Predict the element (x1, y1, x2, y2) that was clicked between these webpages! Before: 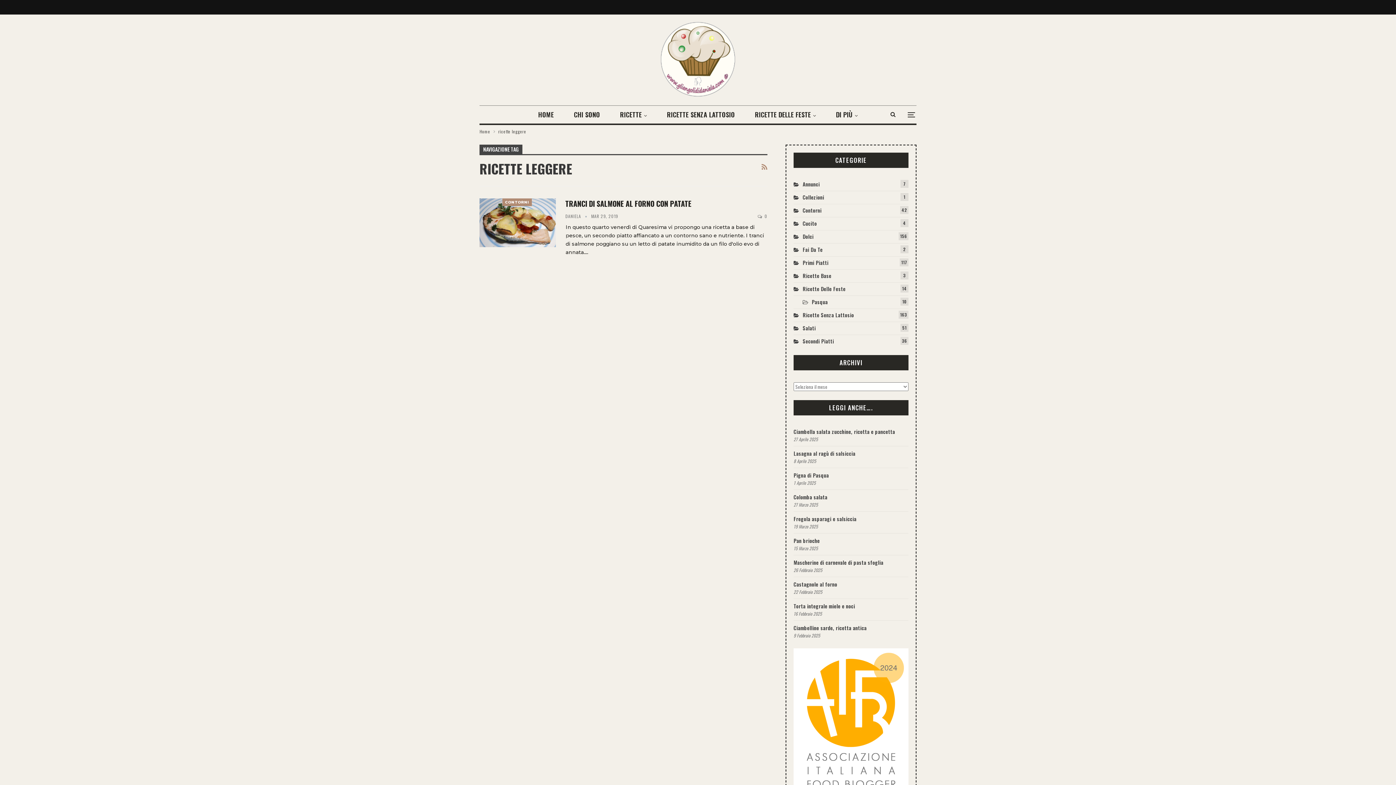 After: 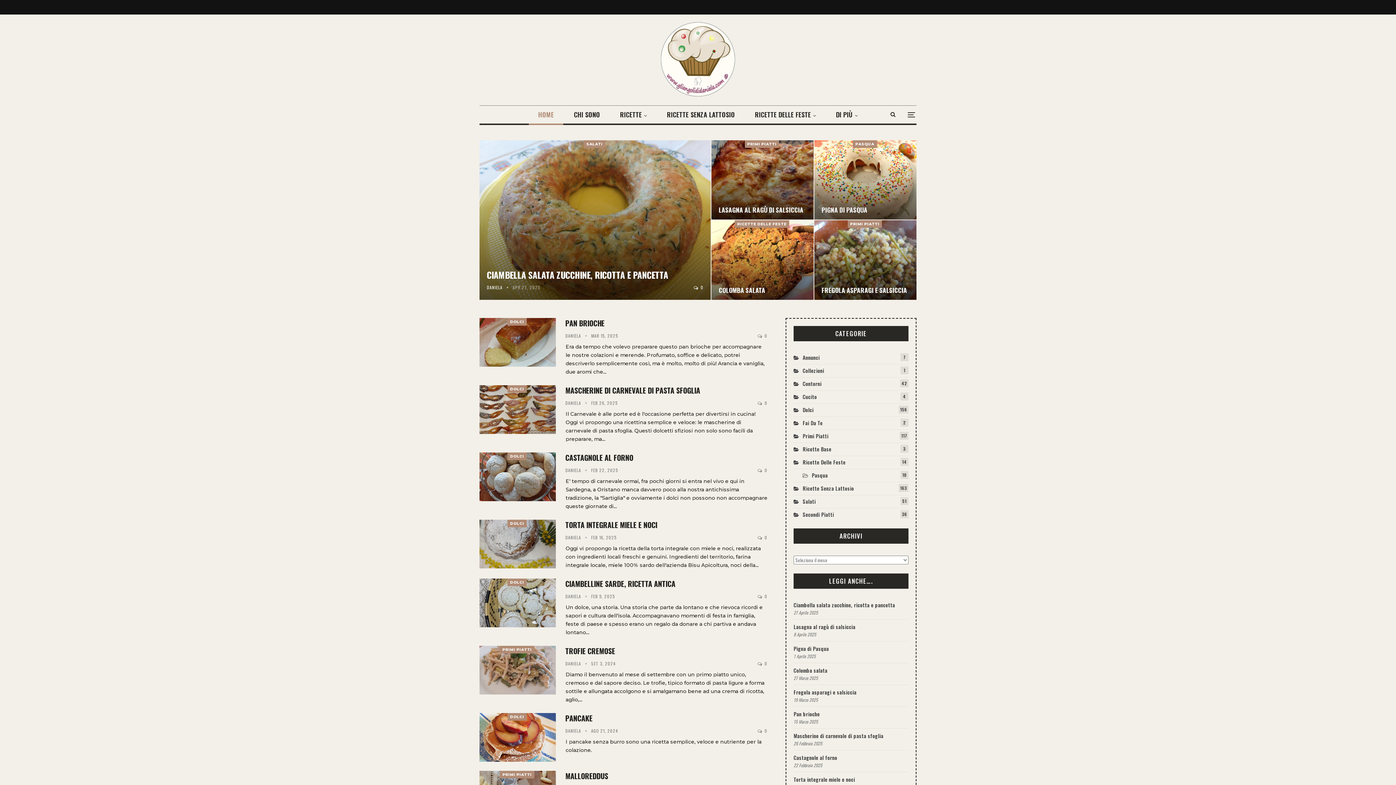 Action: bbox: (479, 127, 490, 135) label: Home